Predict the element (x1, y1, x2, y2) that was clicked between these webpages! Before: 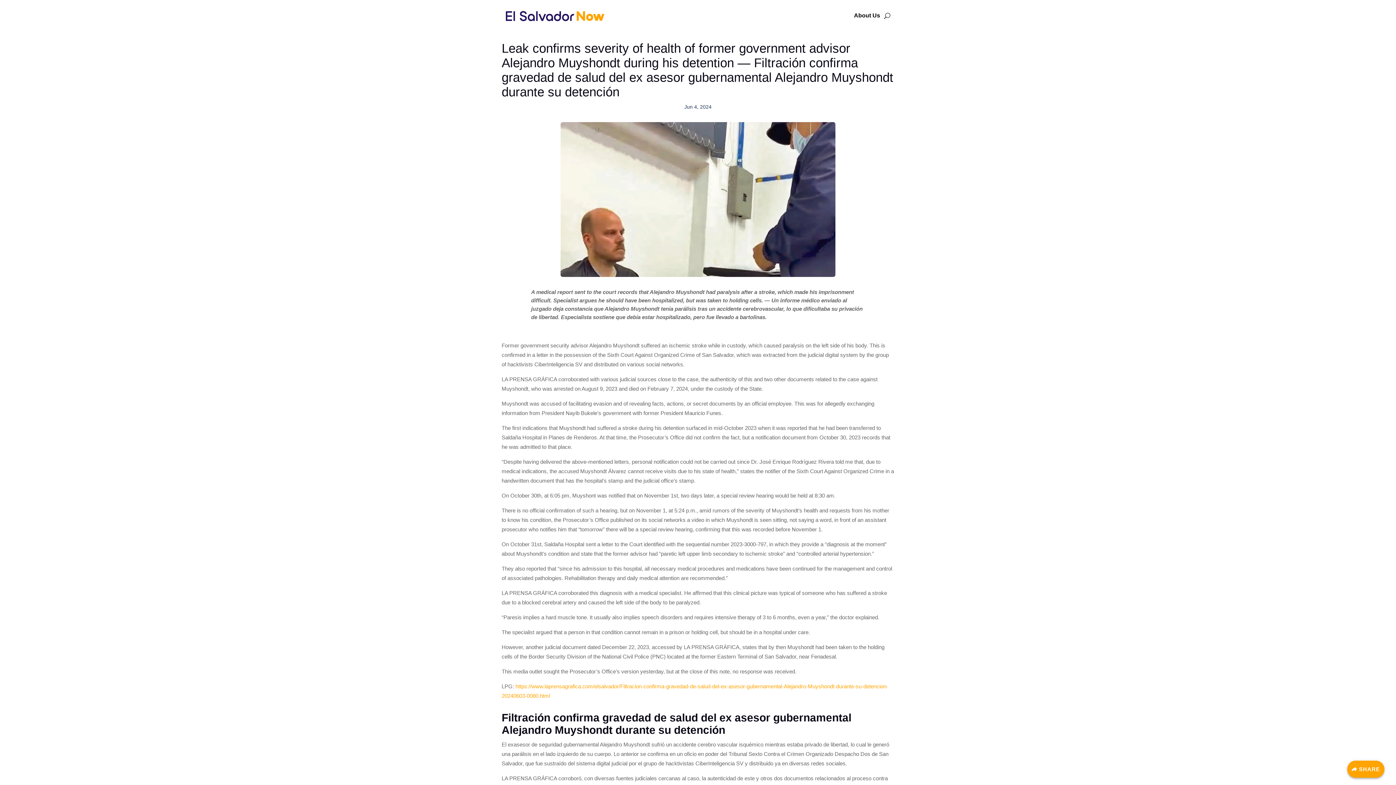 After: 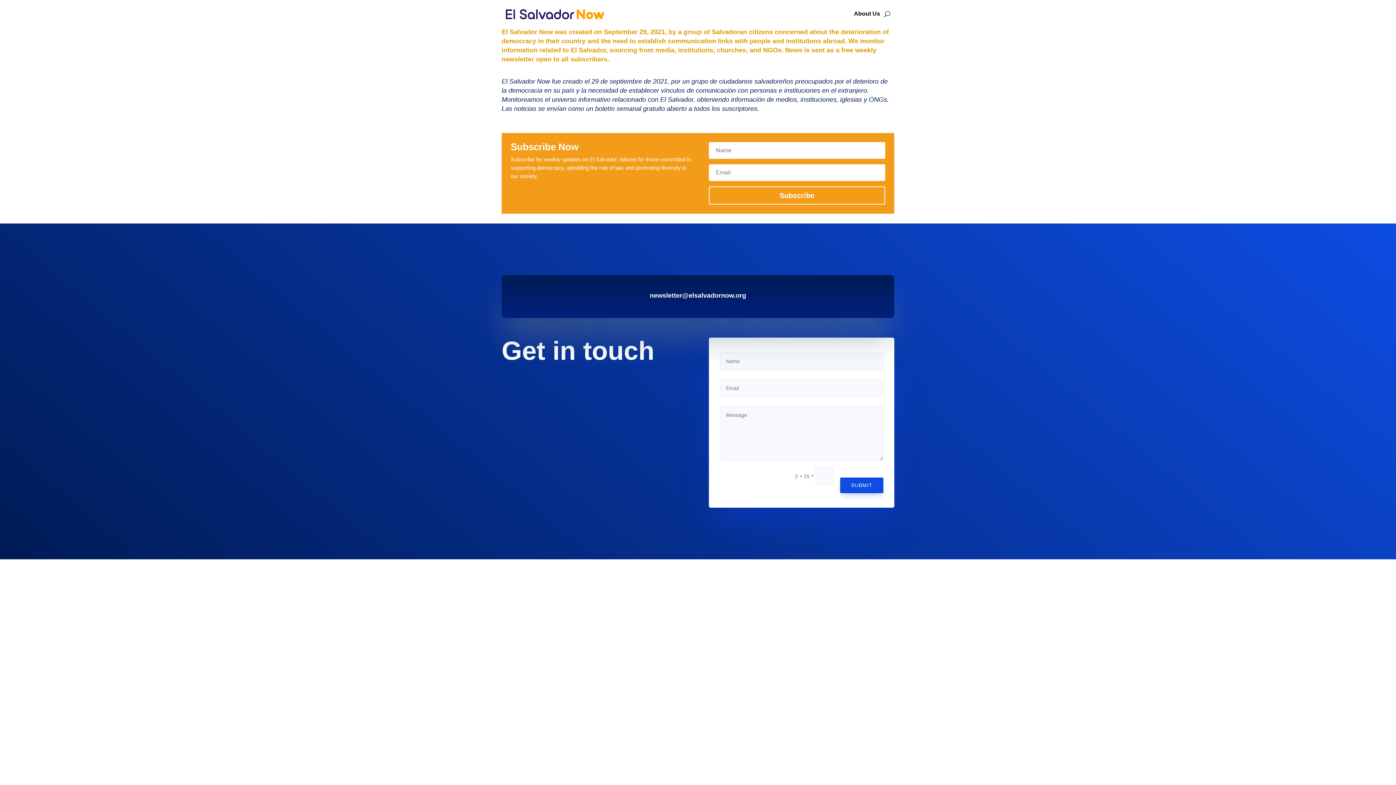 Action: label: About Us bbox: (854, 1, 880, 29)